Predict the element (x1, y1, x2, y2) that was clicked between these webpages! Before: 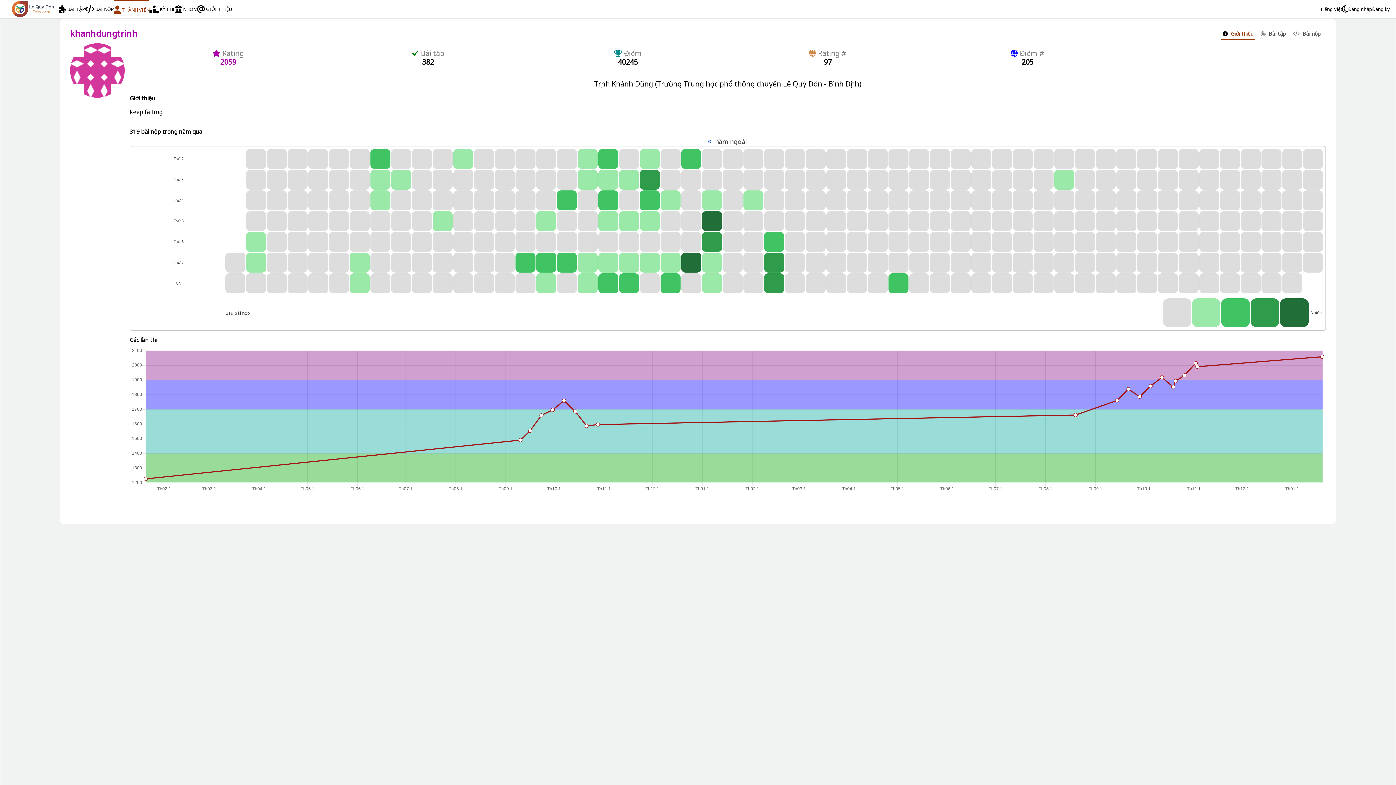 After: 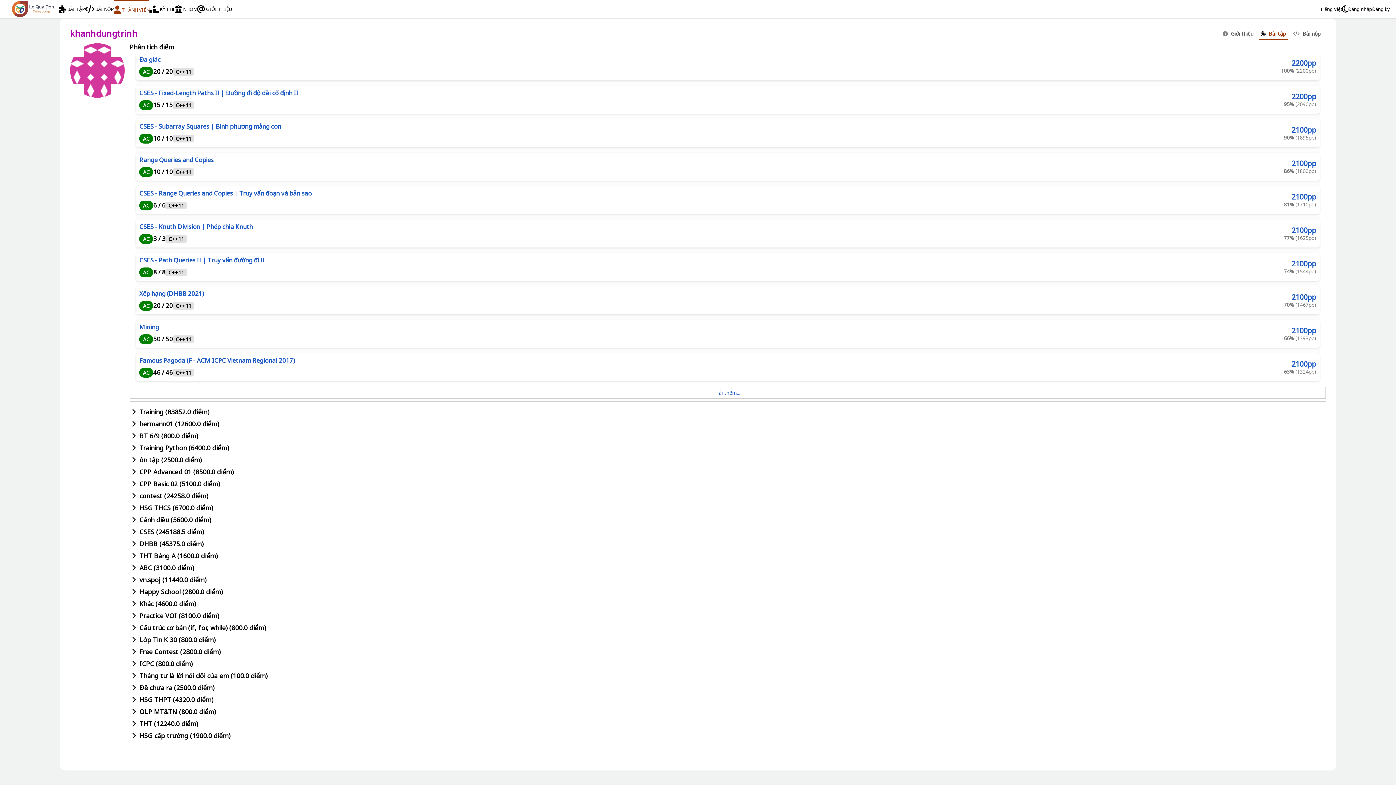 Action: label:  Bài tập bbox: (1259, 28, 1287, 38)